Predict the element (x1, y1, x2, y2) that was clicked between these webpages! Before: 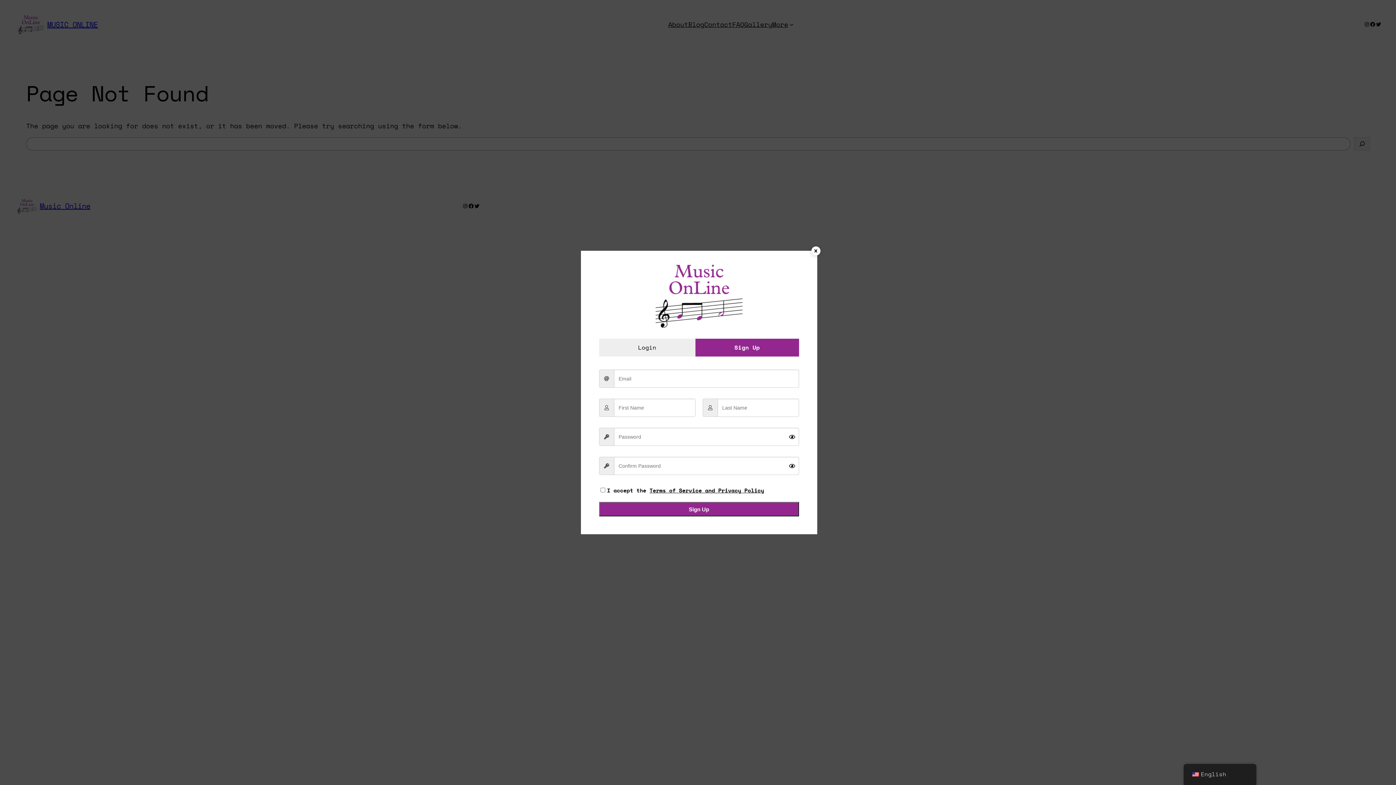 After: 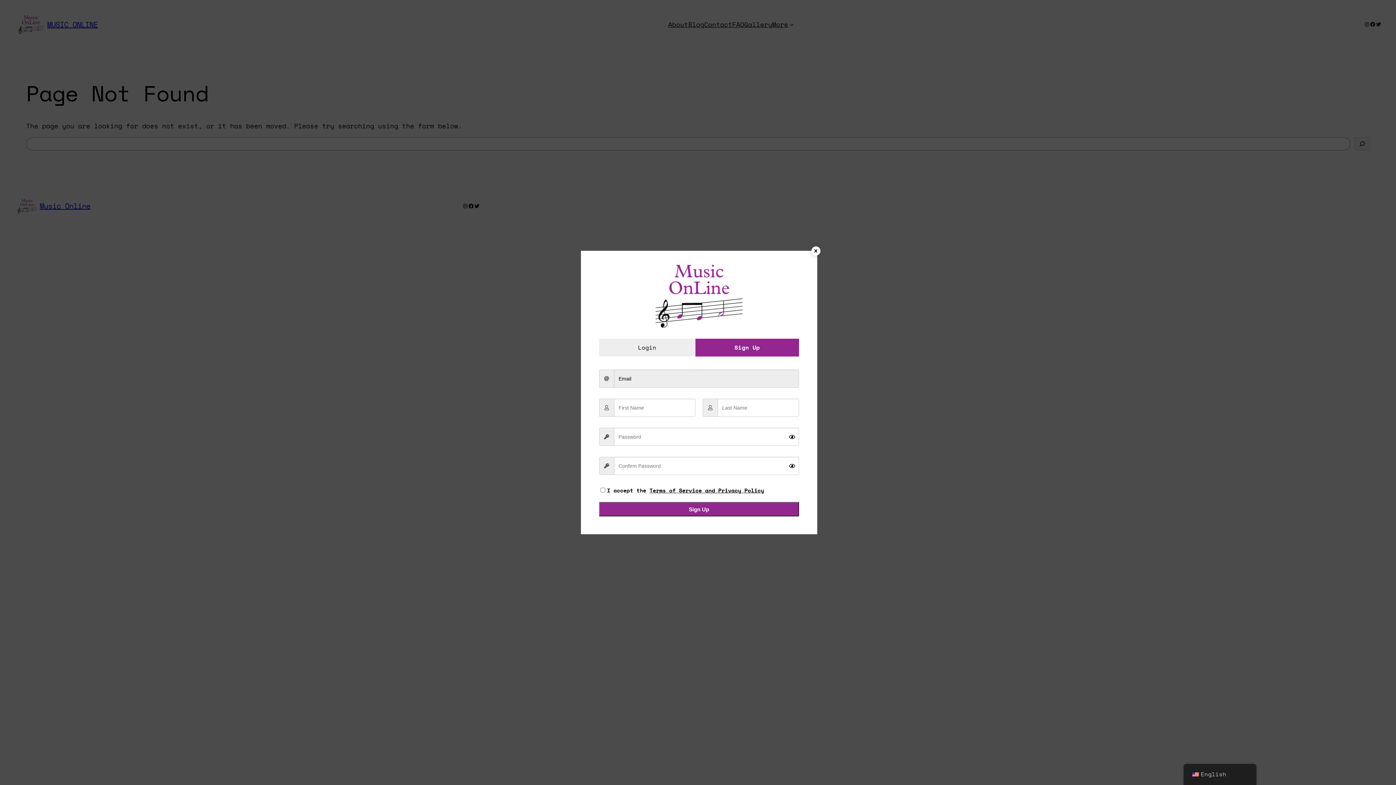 Action: bbox: (599, 502, 799, 516) label: Sign Up